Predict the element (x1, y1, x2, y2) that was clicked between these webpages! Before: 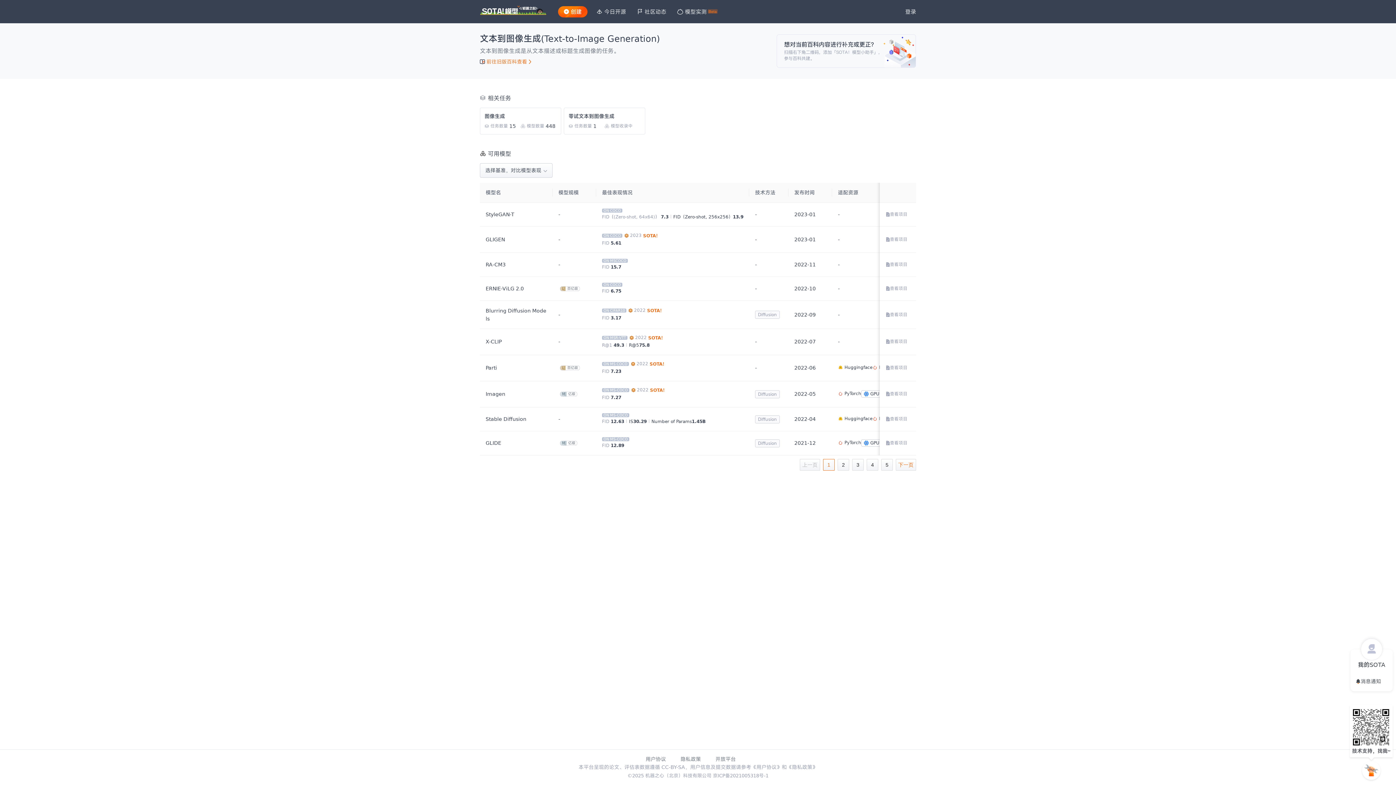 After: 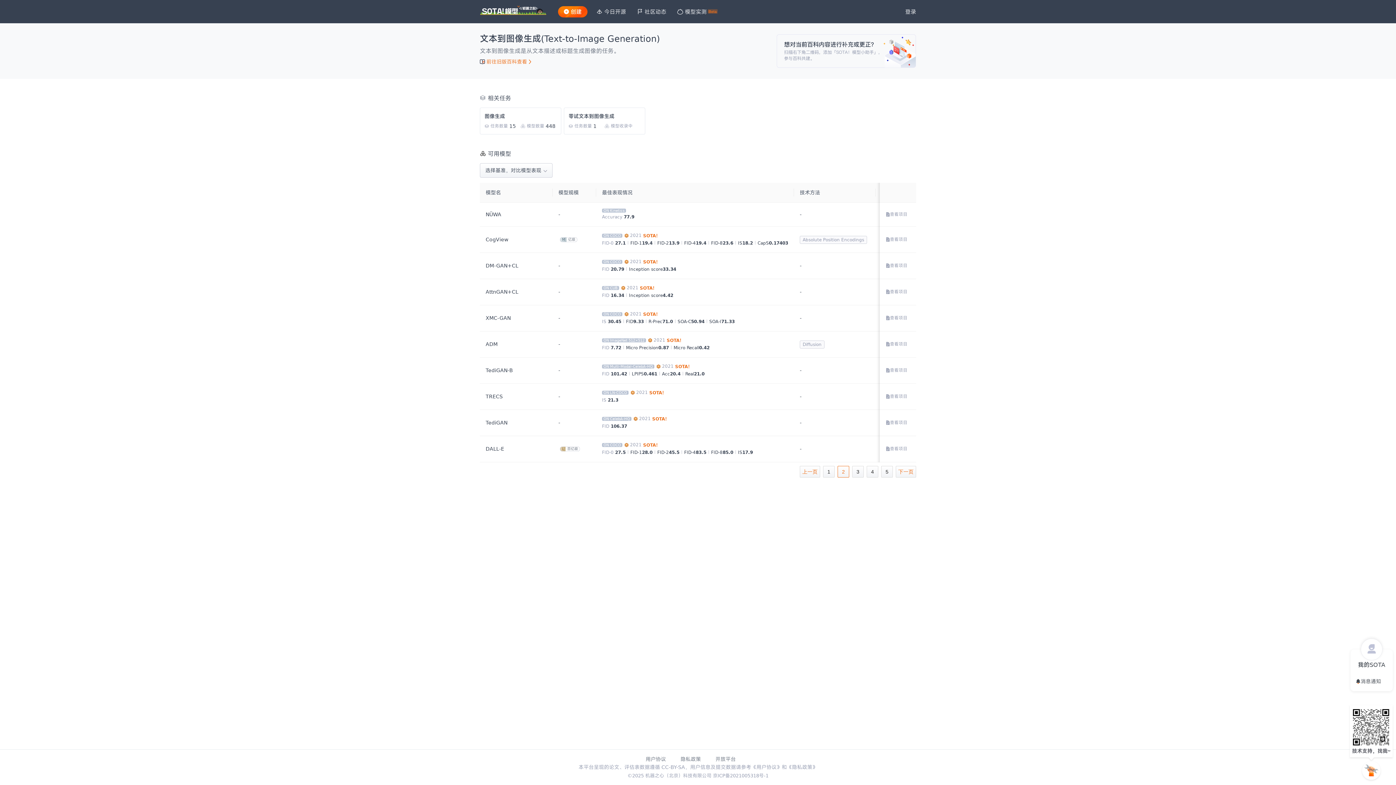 Action: bbox: (898, 462, 913, 467) label: 下一页